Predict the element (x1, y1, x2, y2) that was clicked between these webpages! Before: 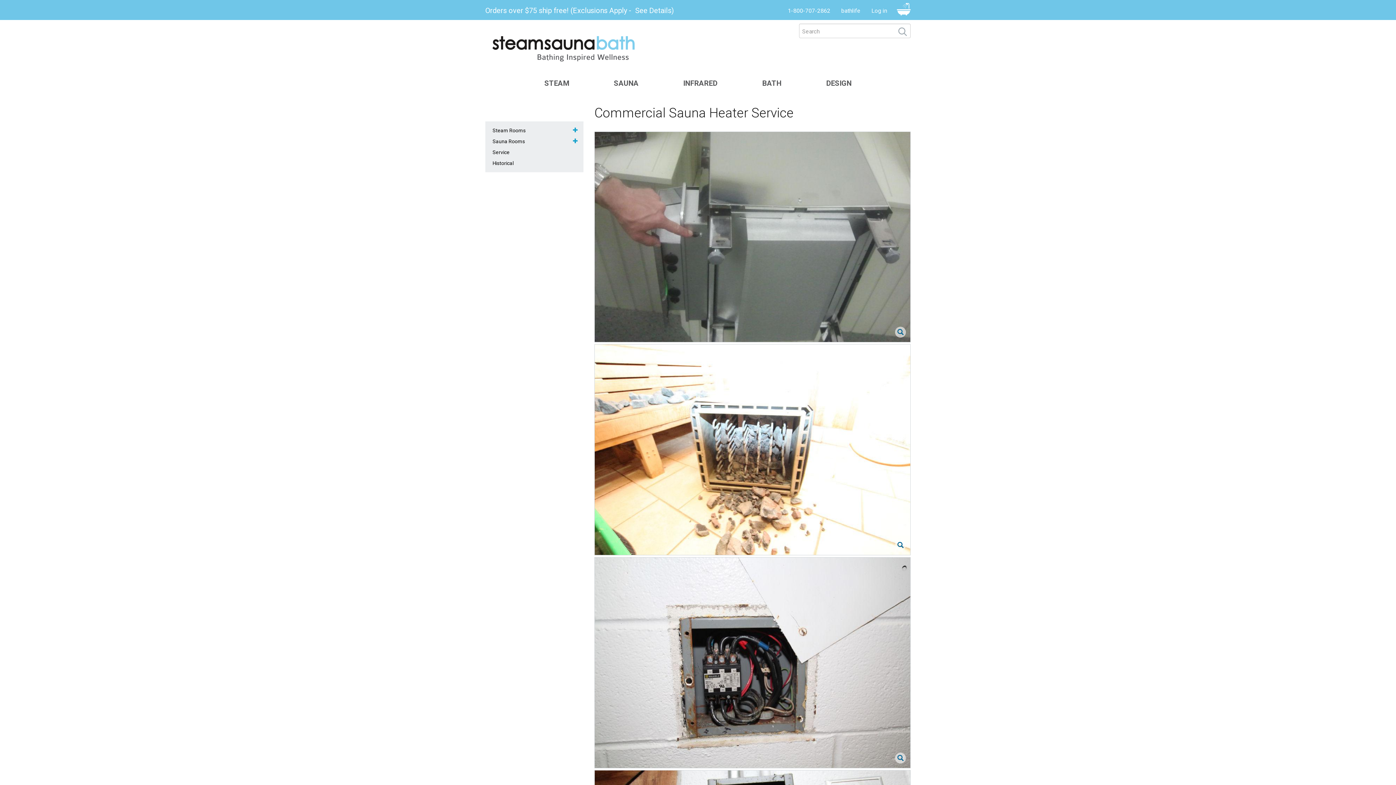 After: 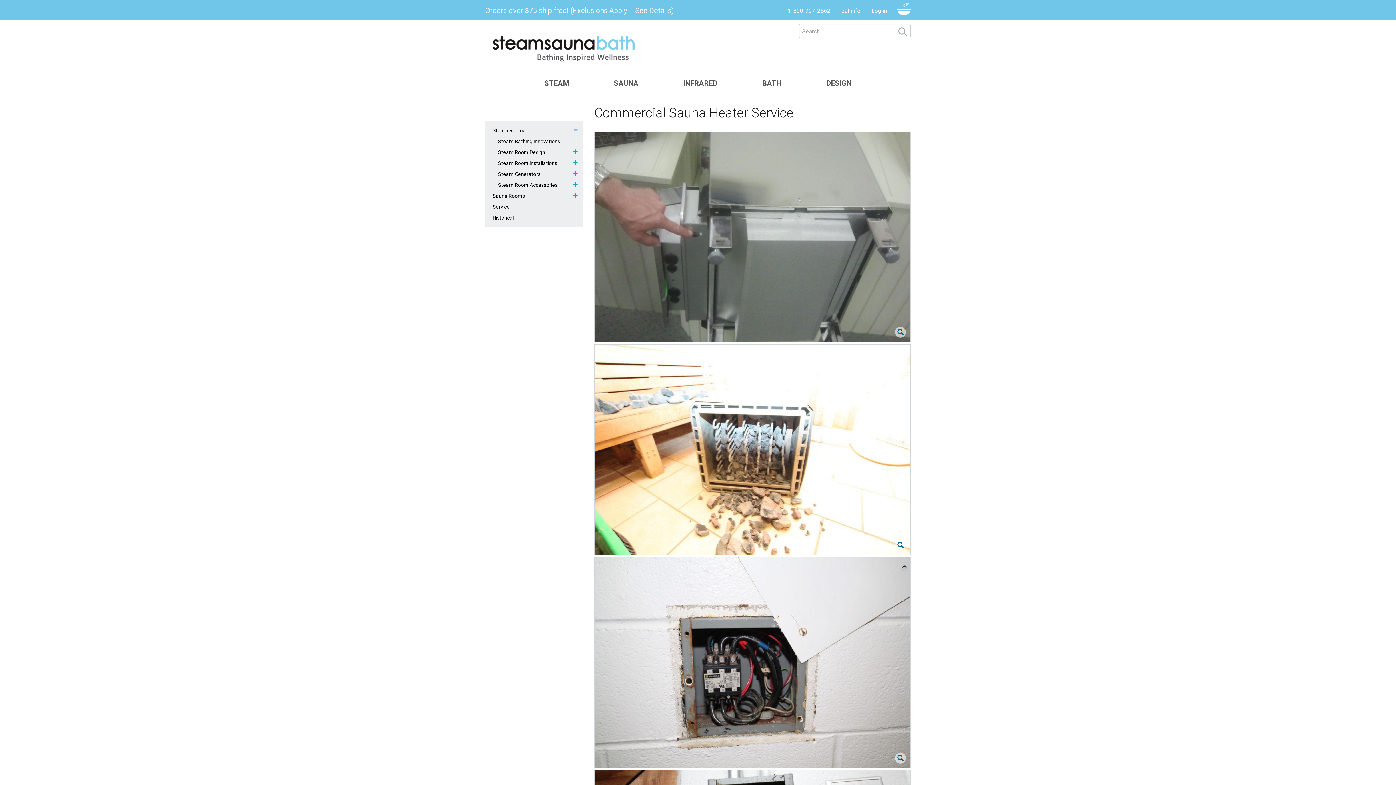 Action: bbox: (567, 127, 583, 133)